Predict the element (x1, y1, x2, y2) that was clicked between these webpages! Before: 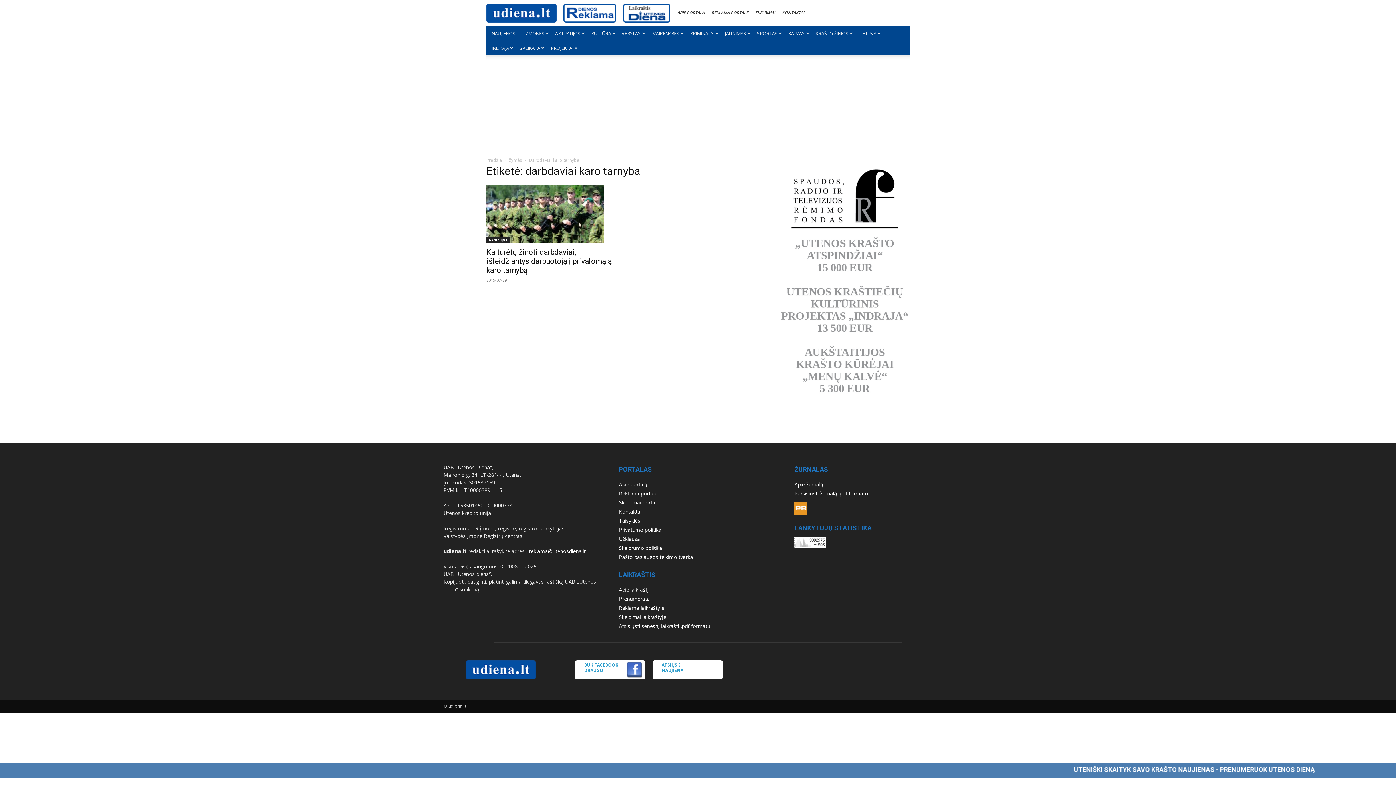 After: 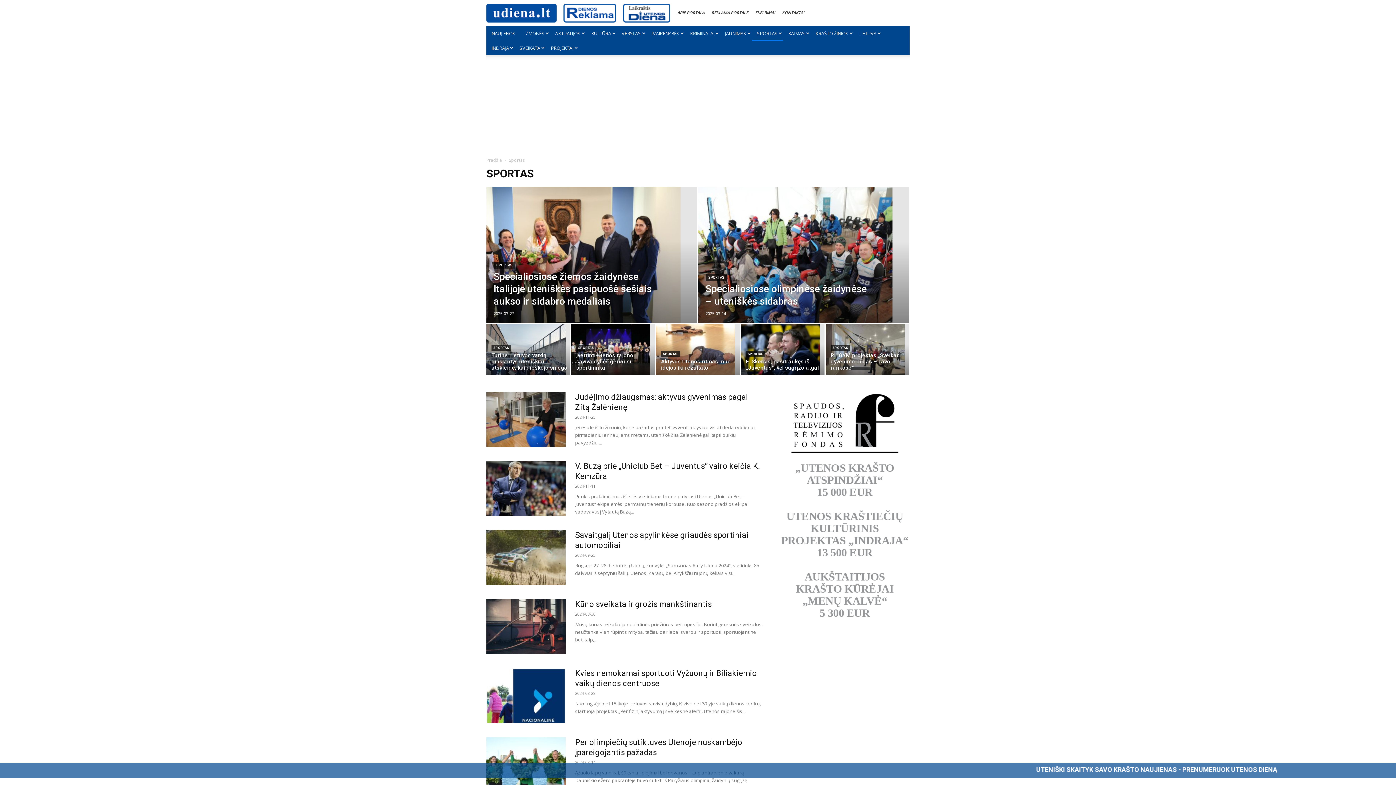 Action: bbox: (752, 26, 783, 40) label: SPORTAS